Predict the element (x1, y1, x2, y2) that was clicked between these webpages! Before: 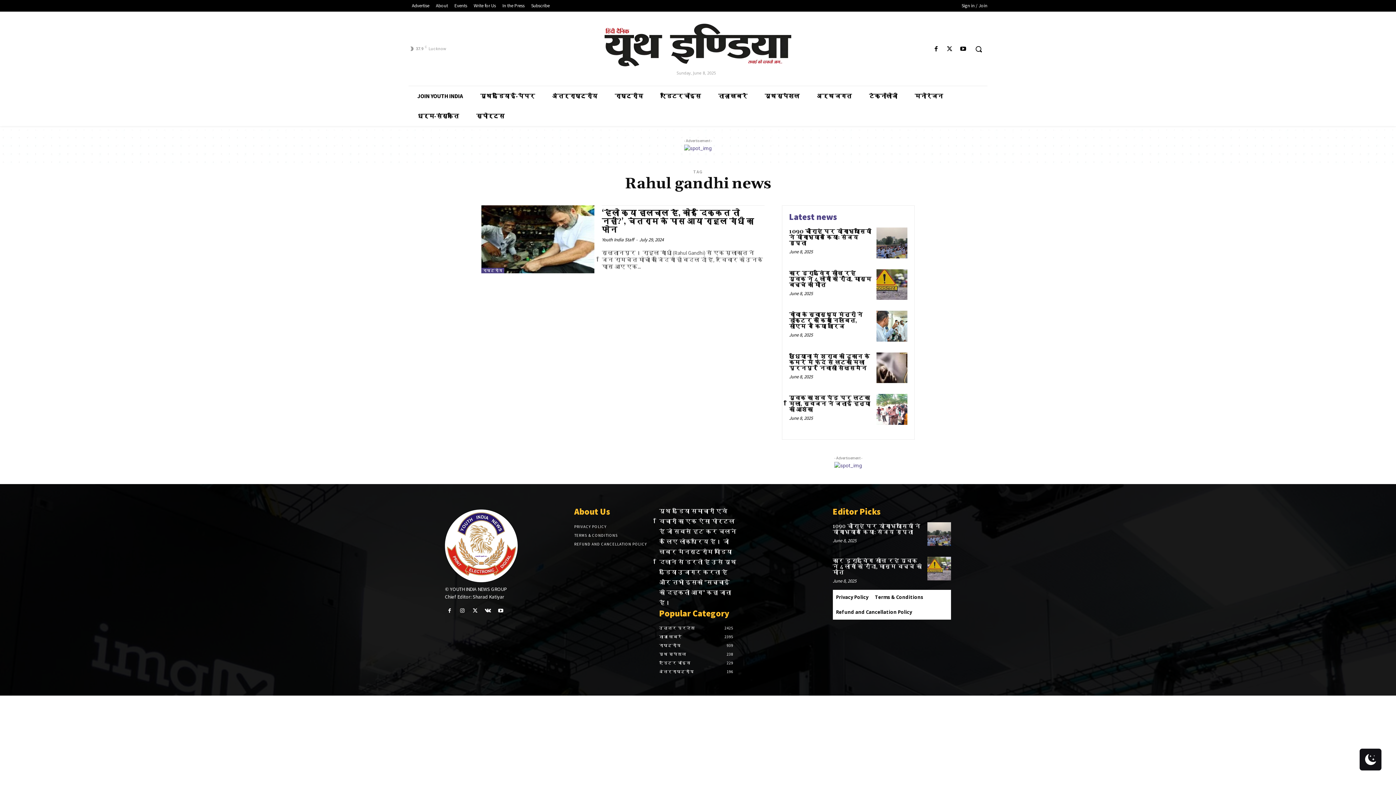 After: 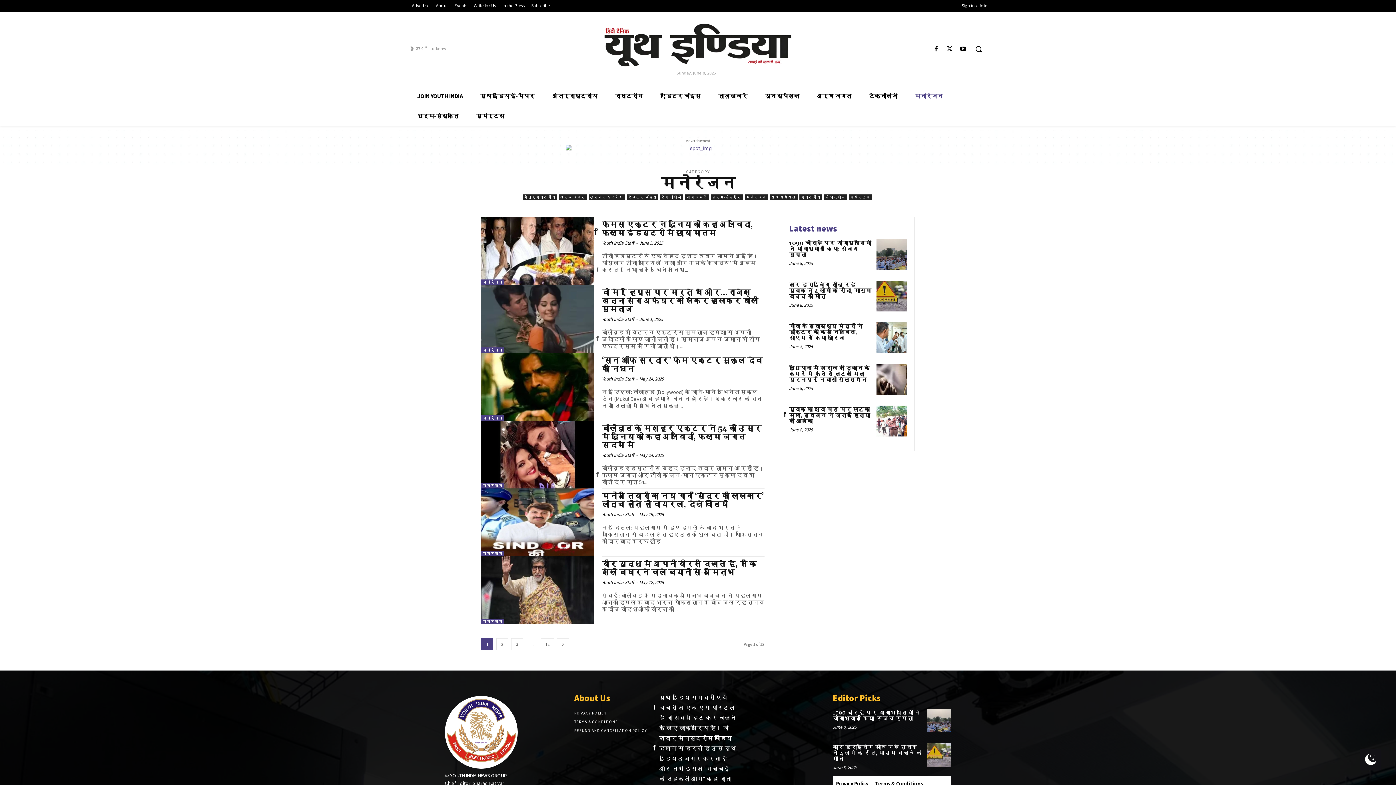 Action: bbox: (906, 86, 951, 106) label: मनोरंजन